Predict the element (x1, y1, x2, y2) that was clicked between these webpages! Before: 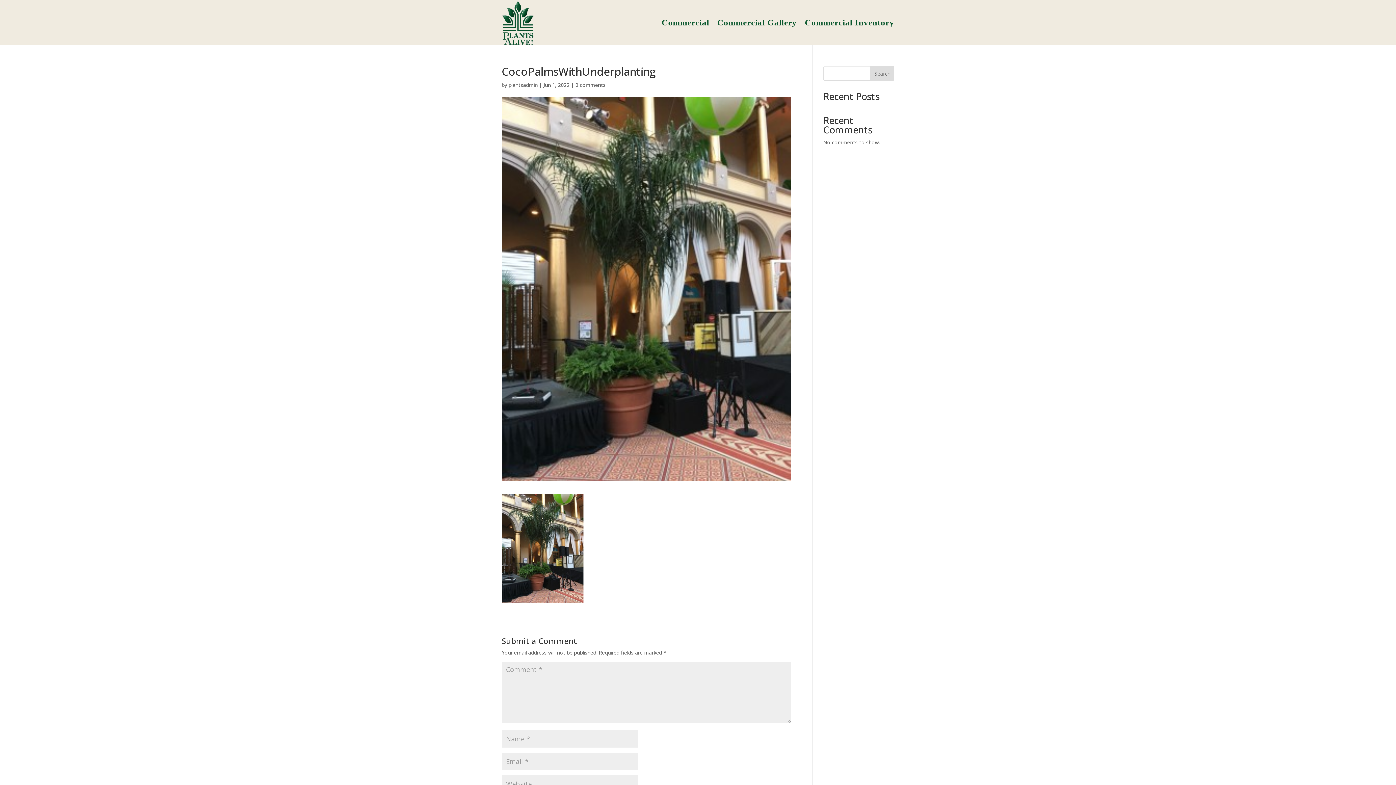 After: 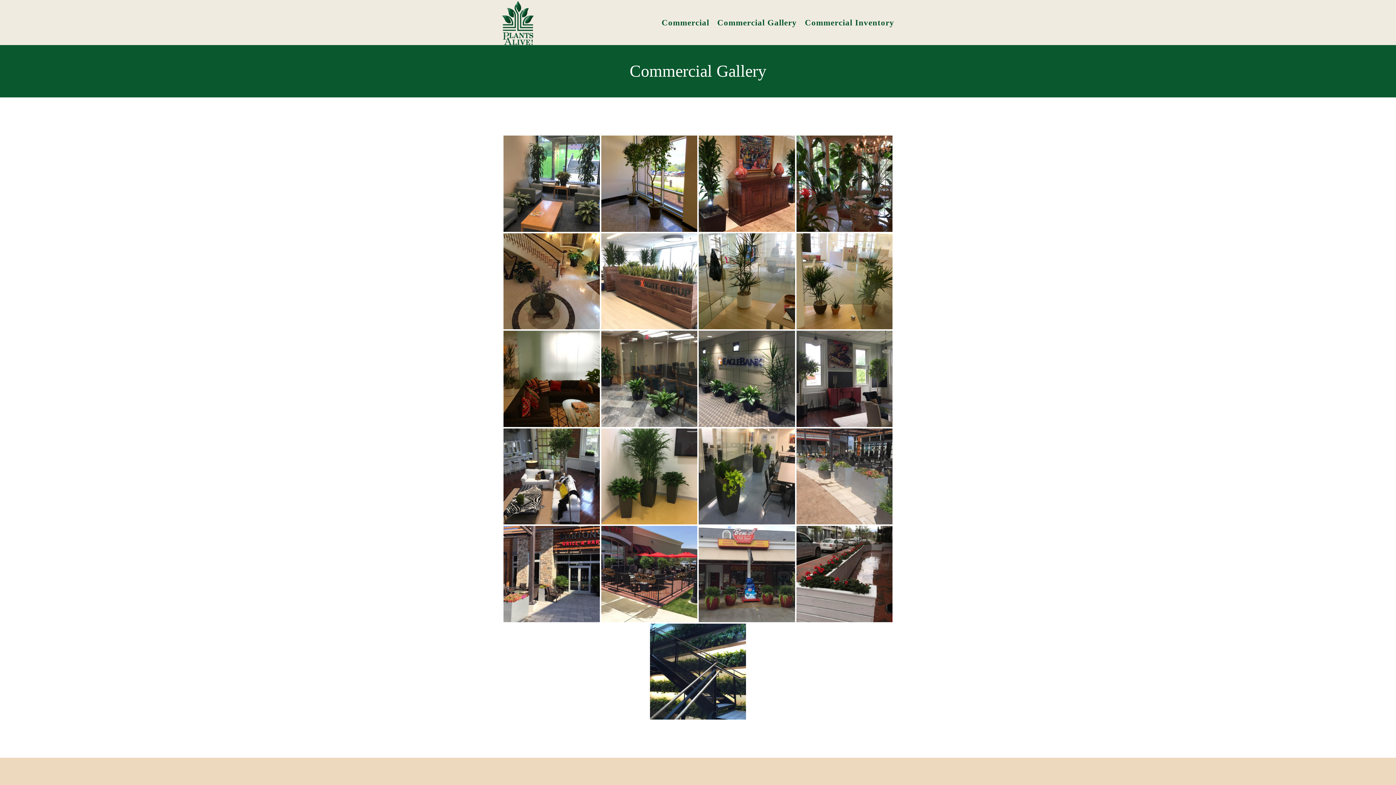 Action: label: Commercial Gallery bbox: (717, 0, 797, 45)